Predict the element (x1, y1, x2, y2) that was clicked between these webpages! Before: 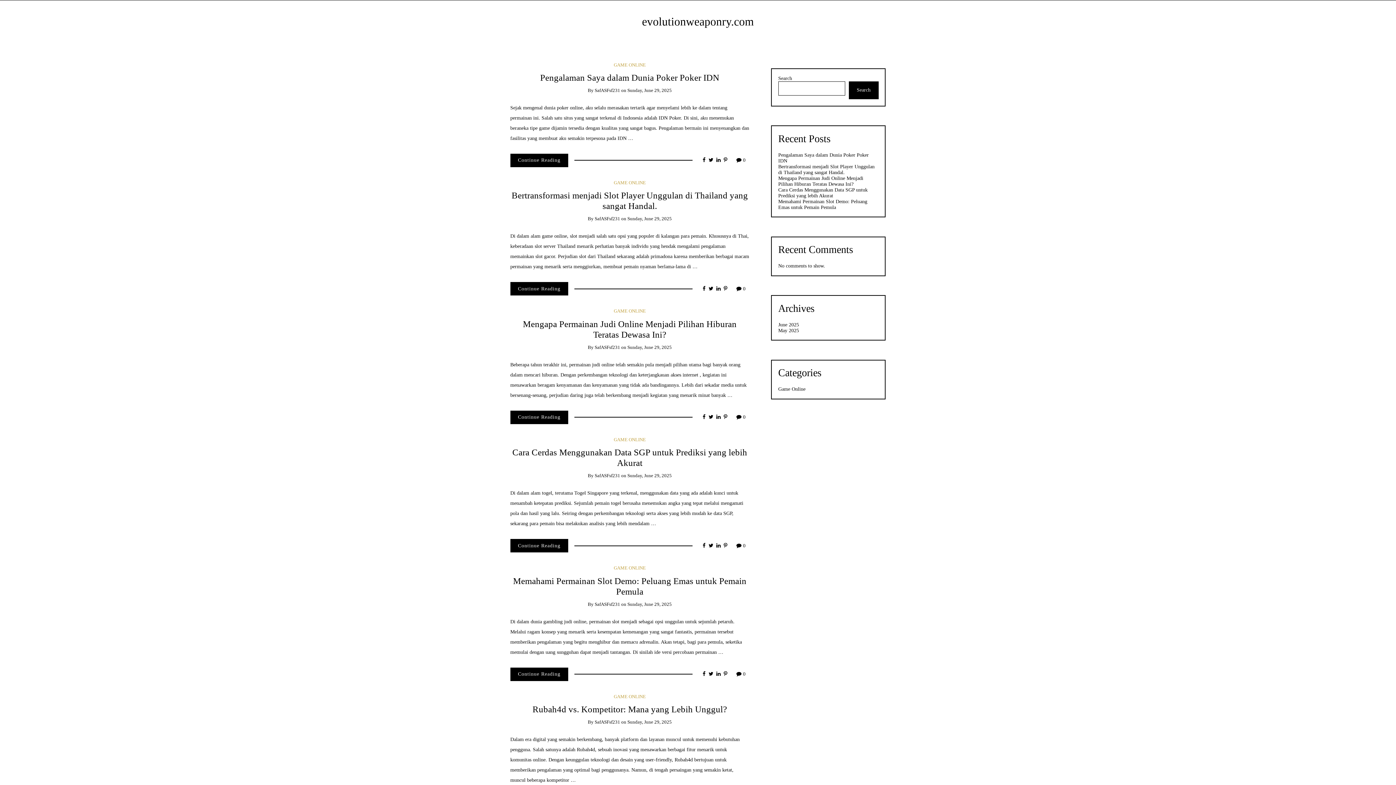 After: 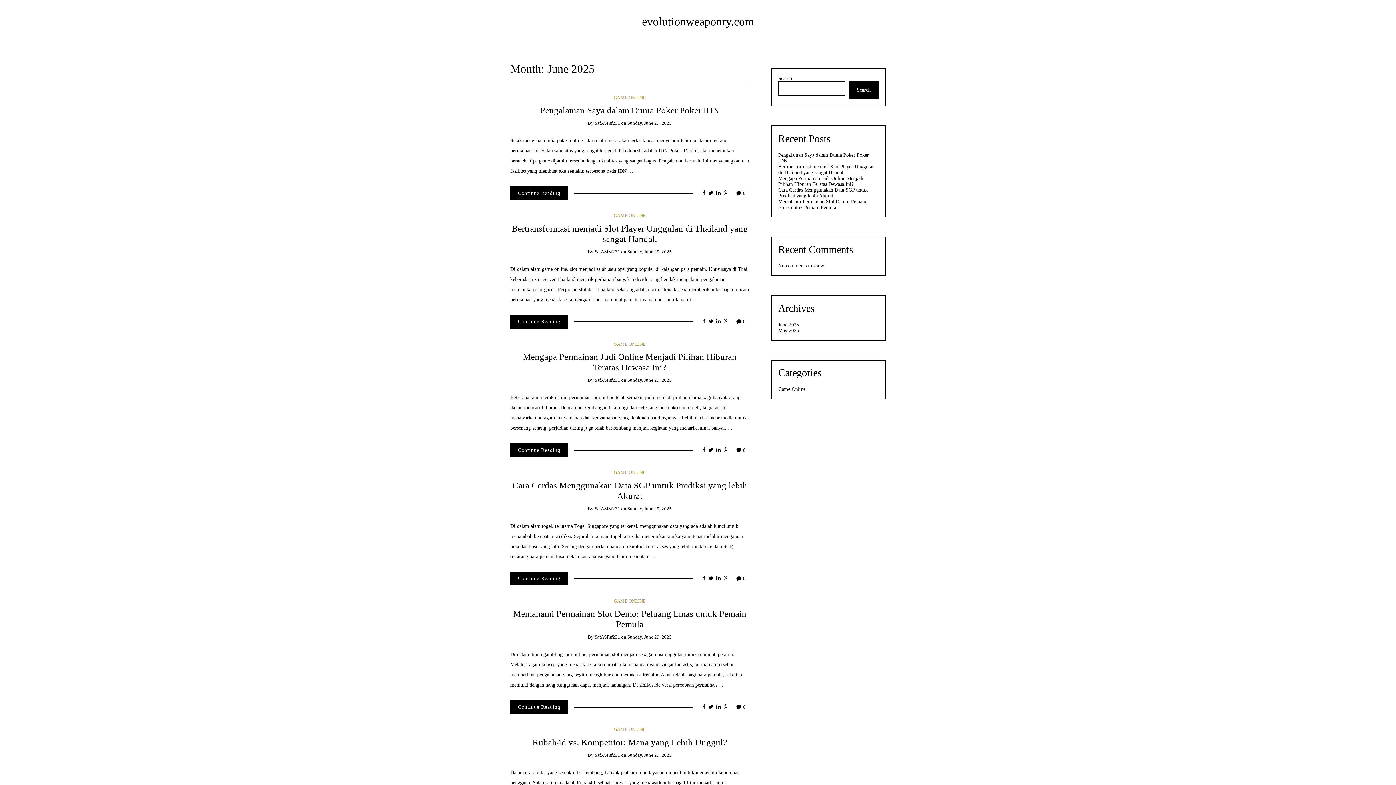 Action: bbox: (627, 216, 671, 221) label: Sunday, June 29, 2025